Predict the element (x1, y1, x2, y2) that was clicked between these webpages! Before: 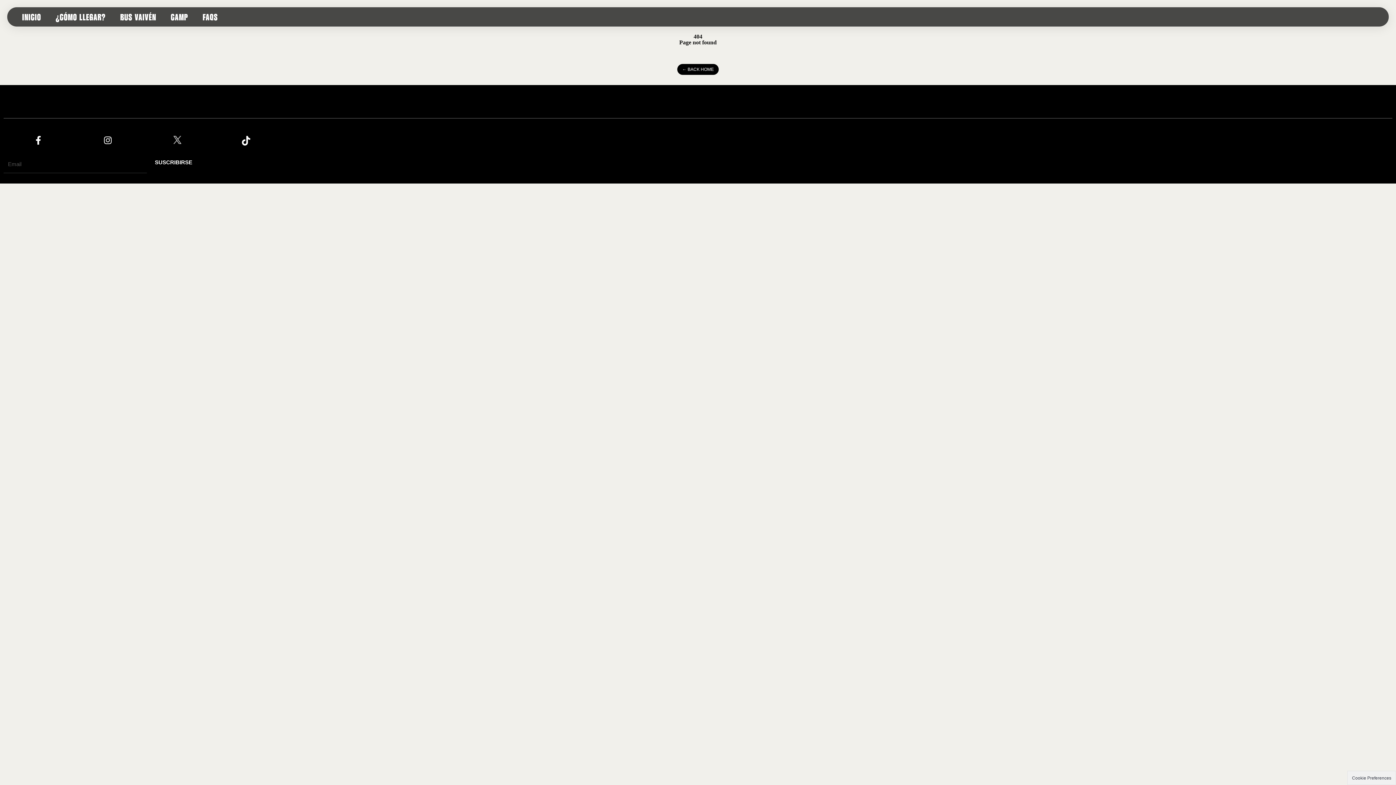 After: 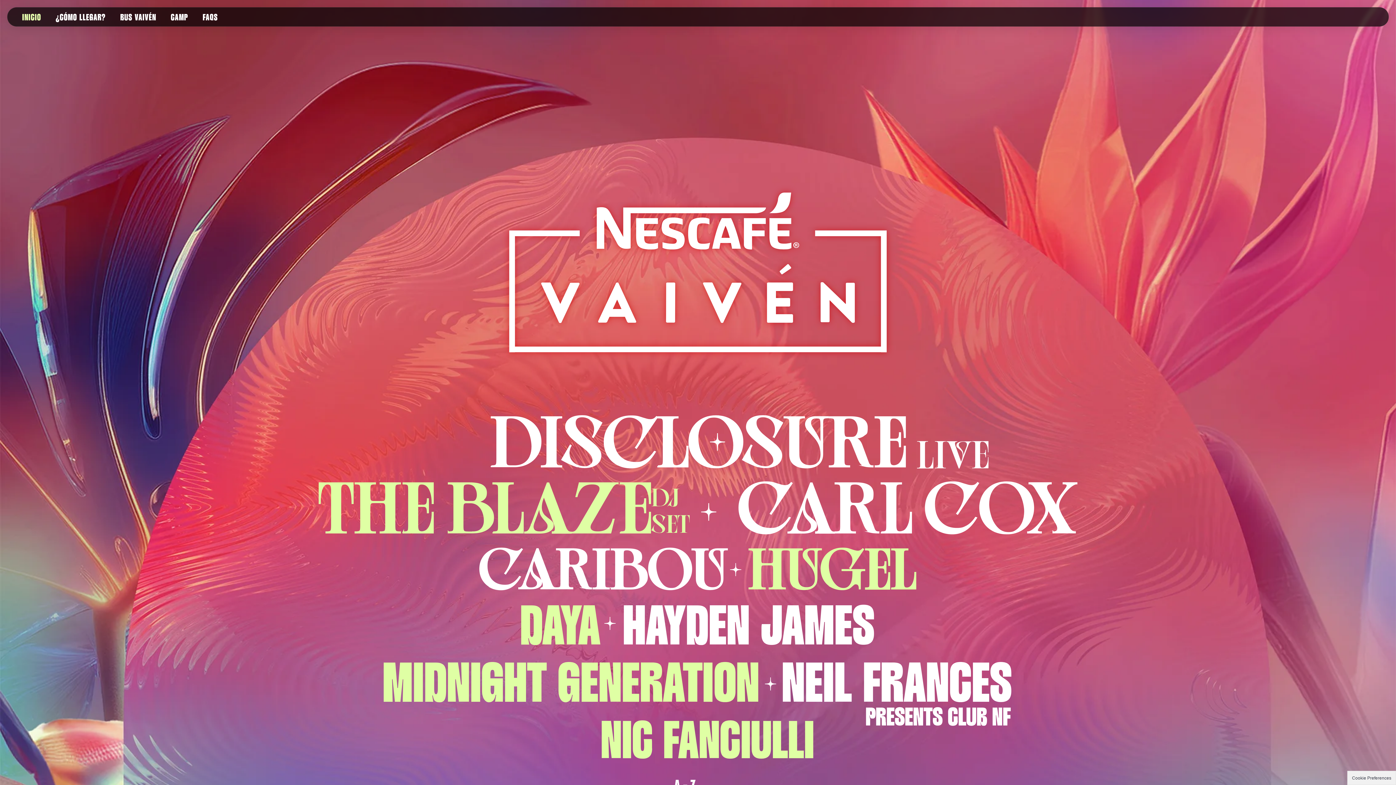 Action: label: INICIO bbox: (14, 9, 48, 26)